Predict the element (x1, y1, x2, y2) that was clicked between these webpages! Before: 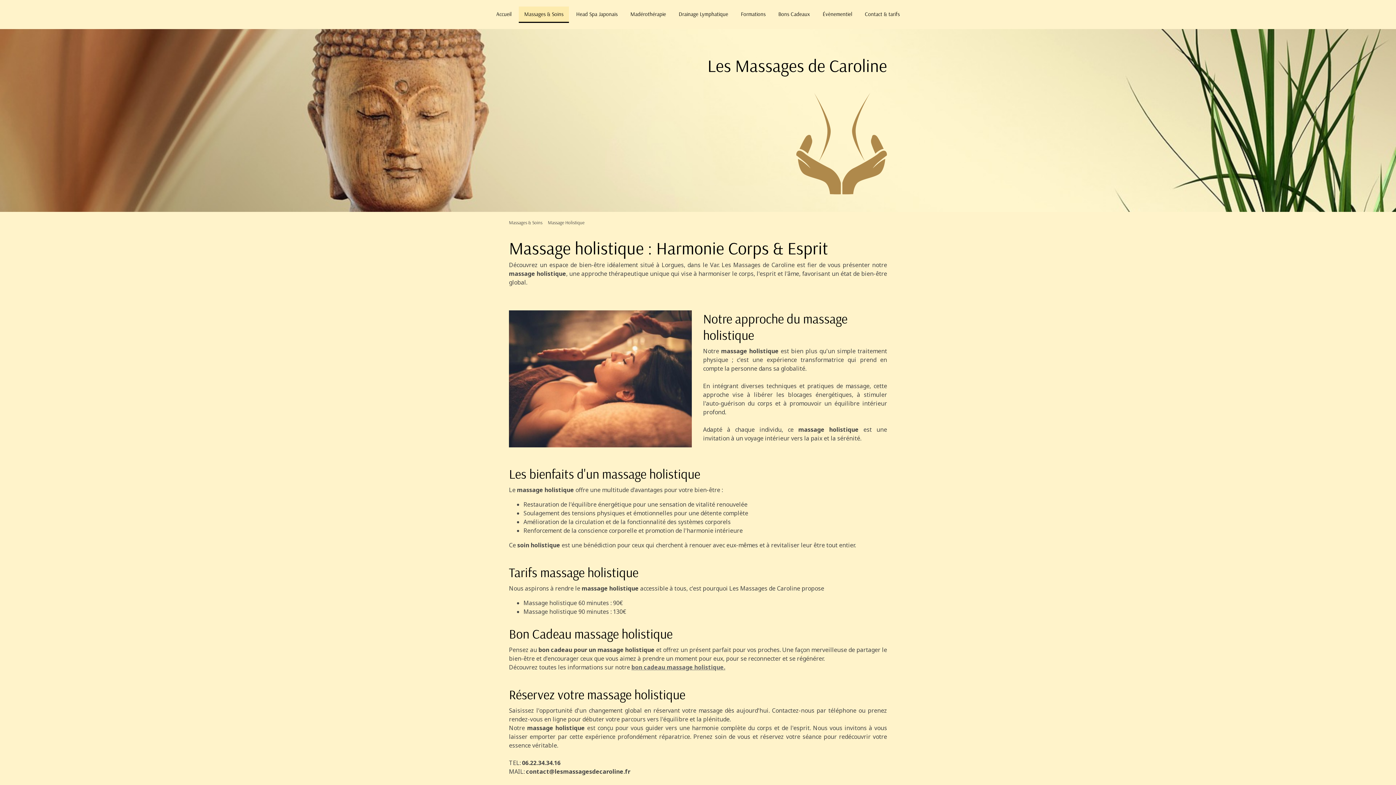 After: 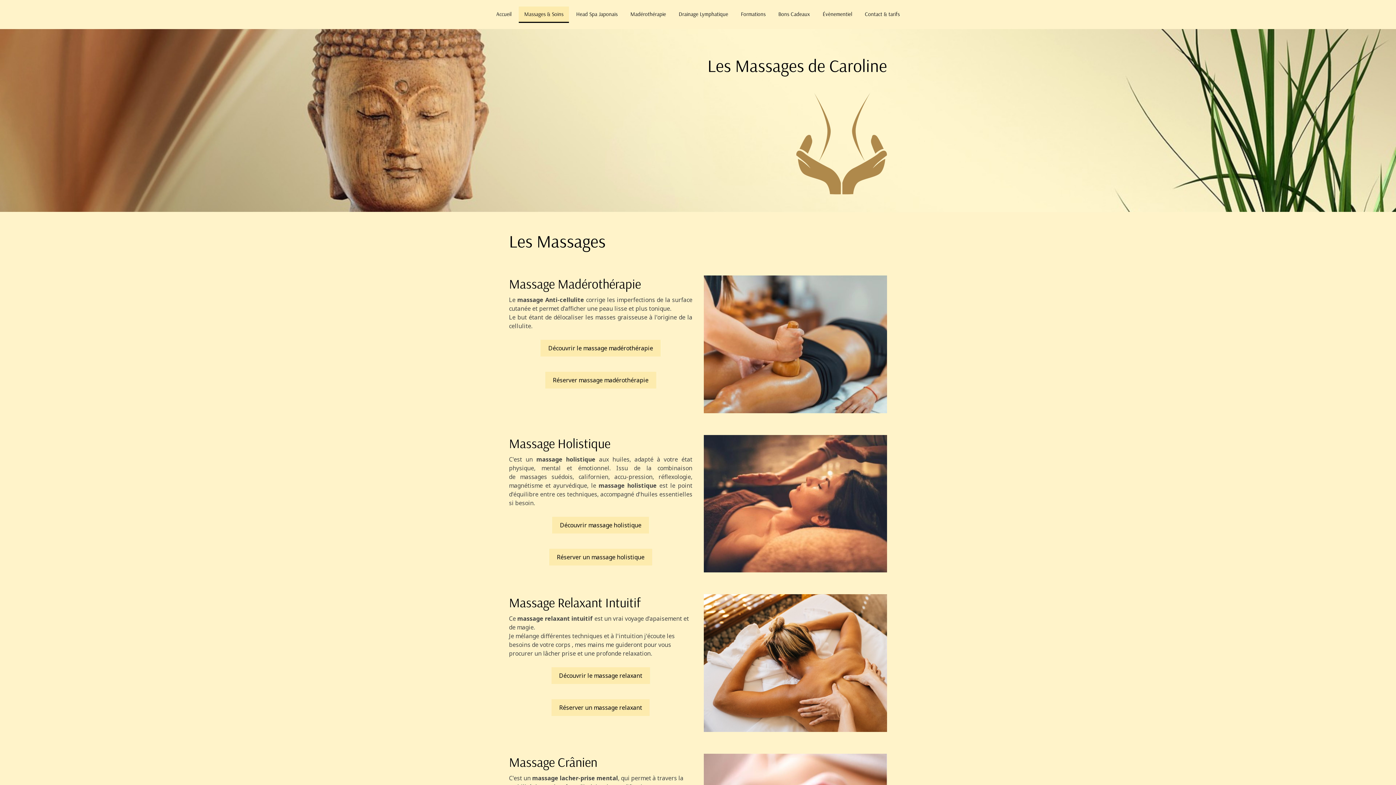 Action: bbox: (518, 6, 569, 22) label: Massages & Soins